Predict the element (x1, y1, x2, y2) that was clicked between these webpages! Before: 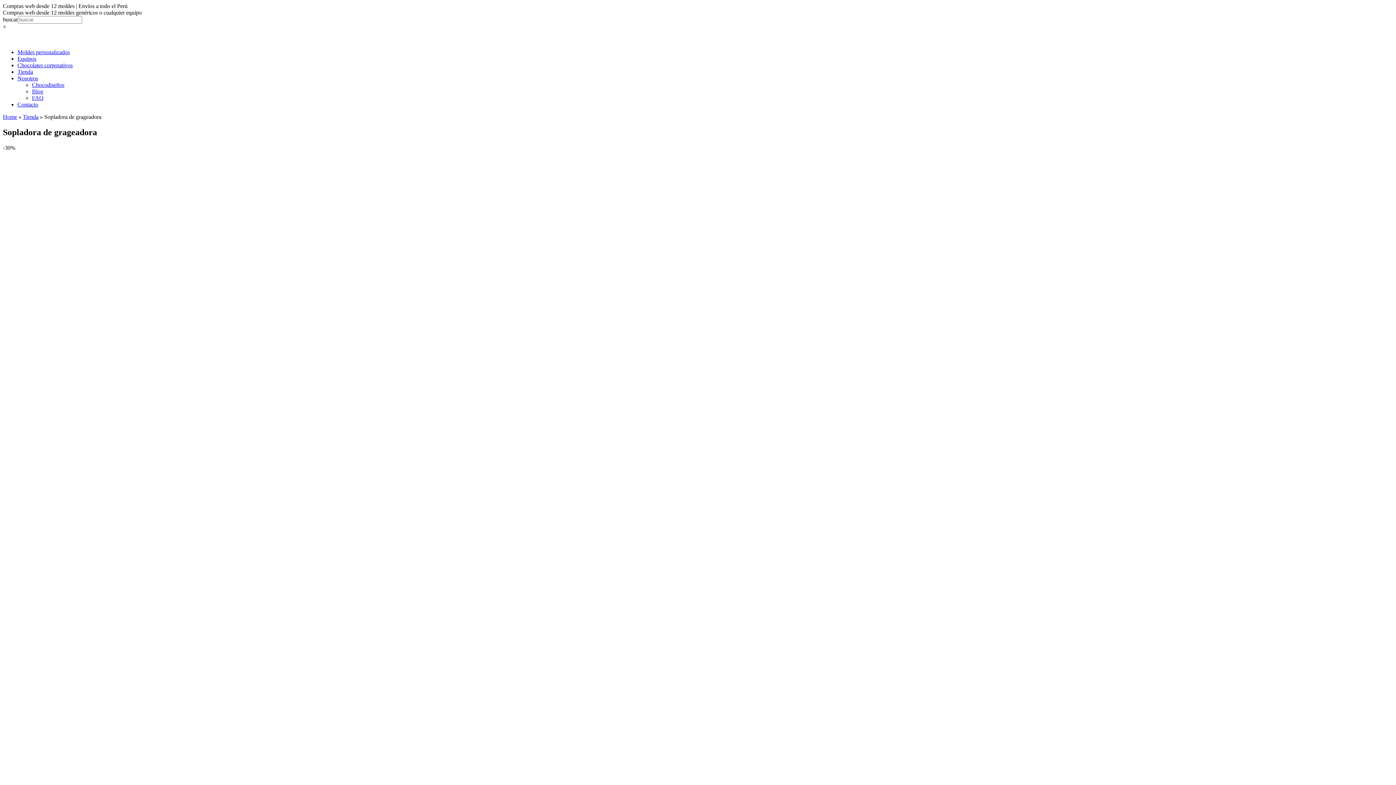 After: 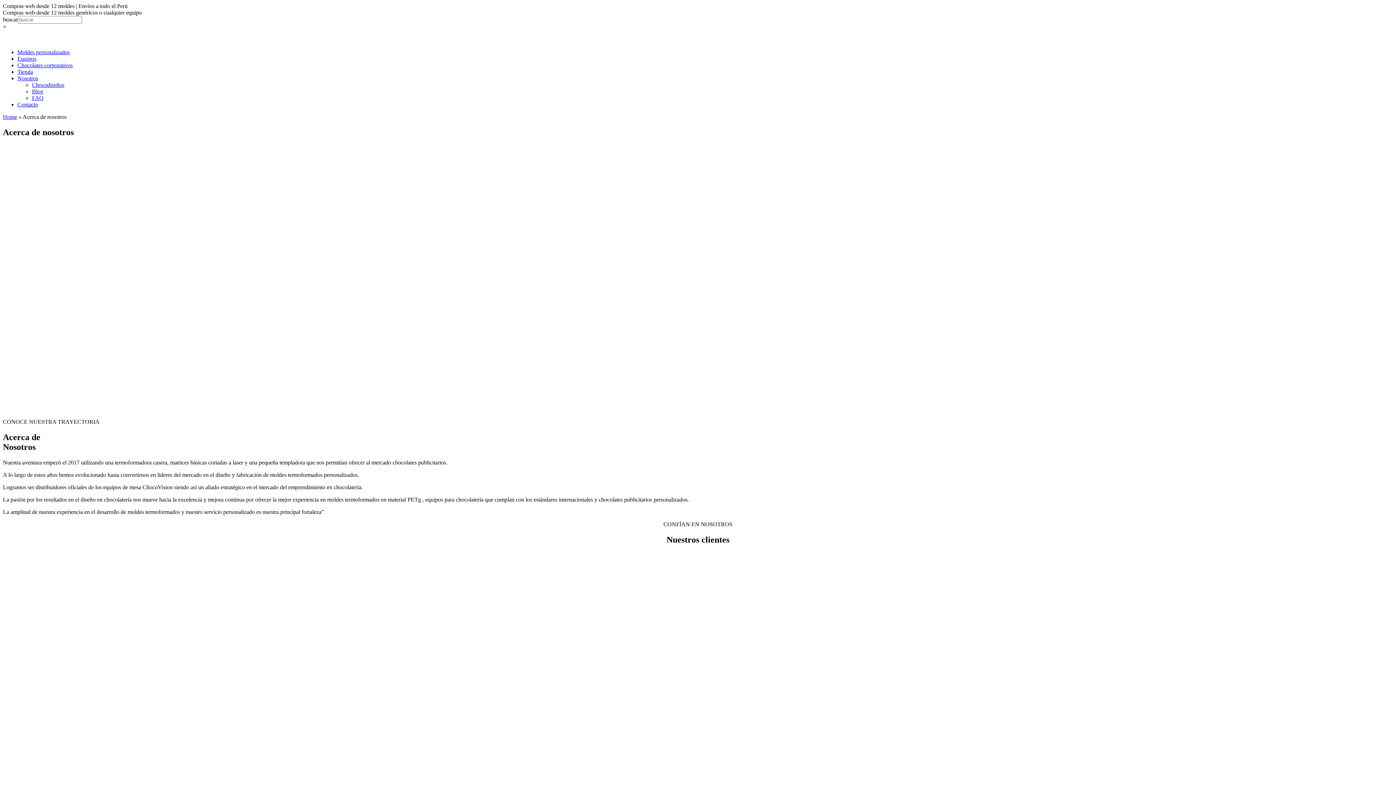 Action: bbox: (32, 81, 64, 88) label: Chocodiseños